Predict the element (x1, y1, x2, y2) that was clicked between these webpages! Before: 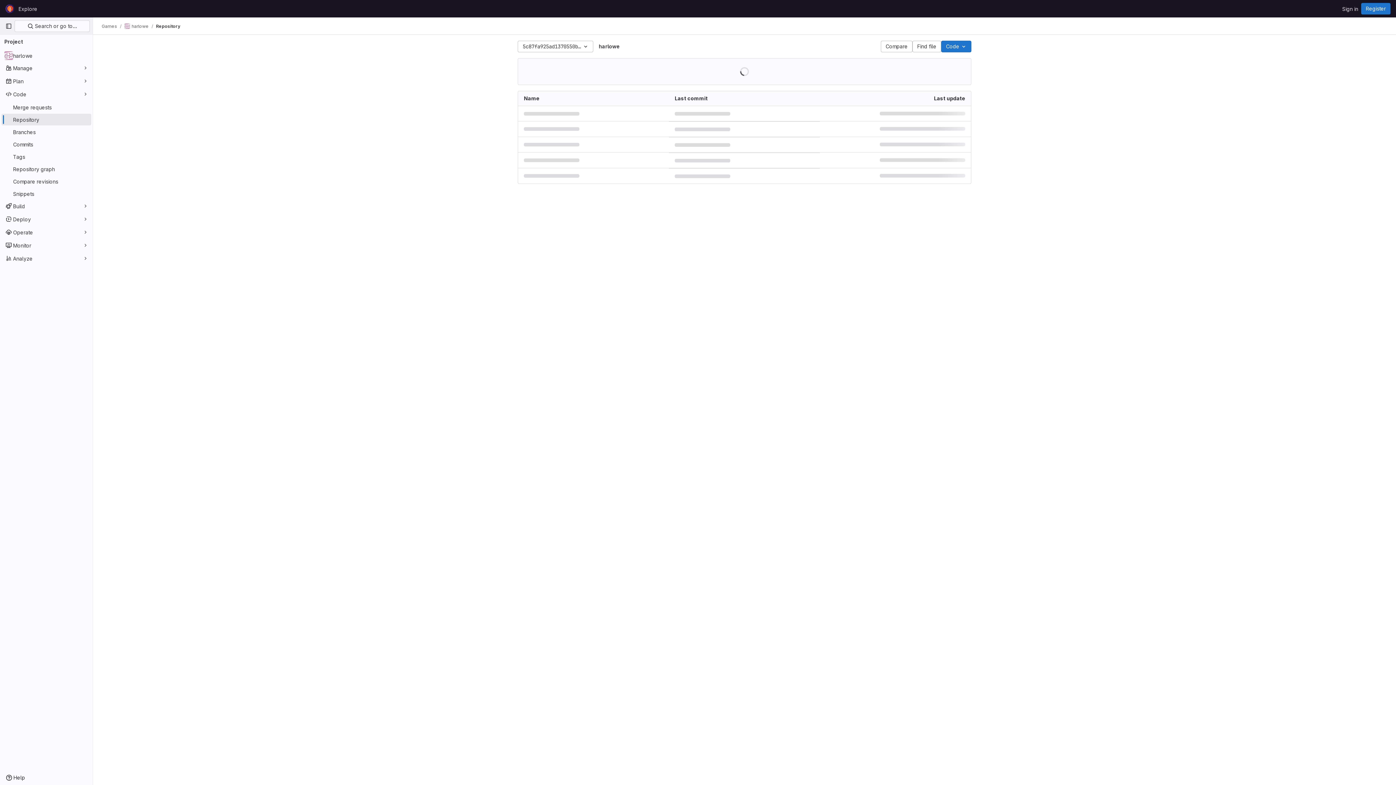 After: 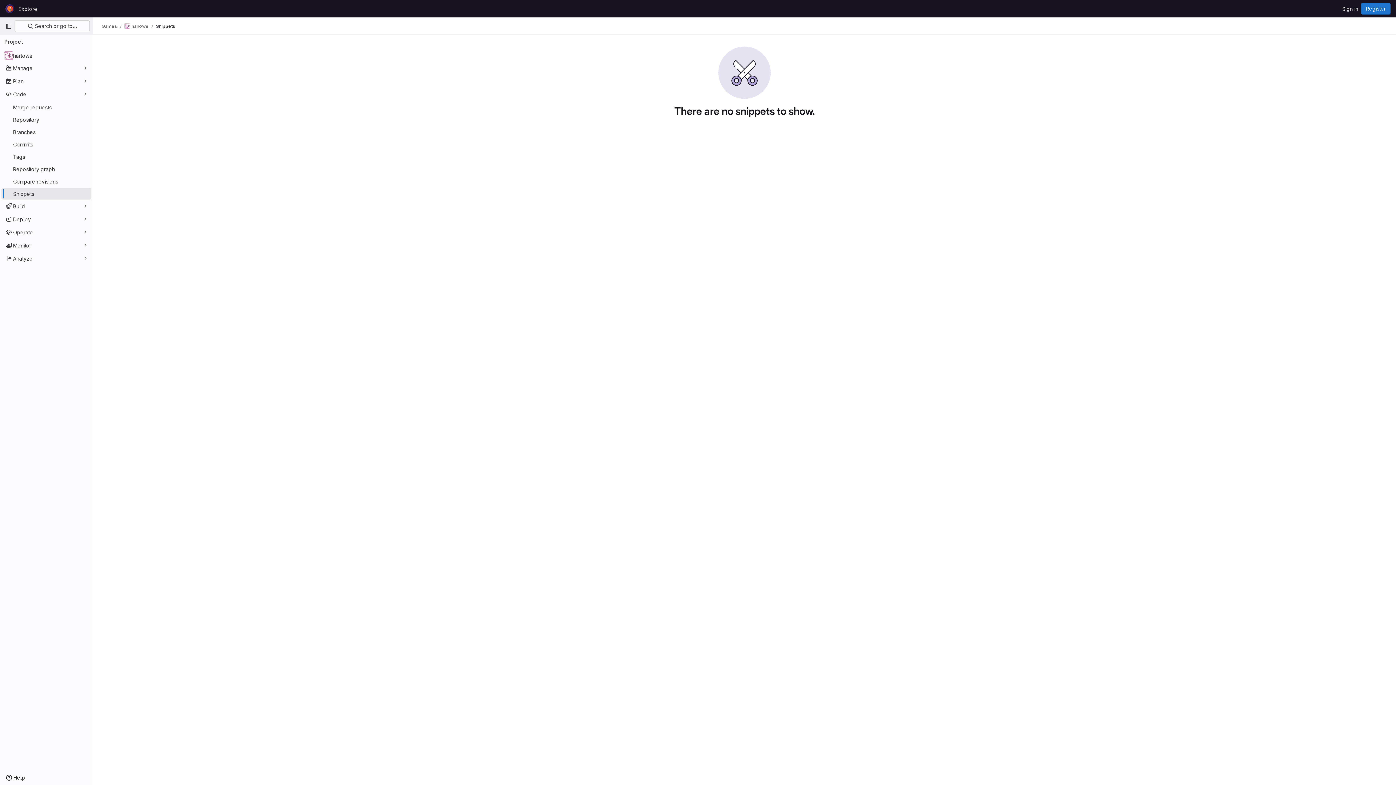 Action: bbox: (1, 188, 91, 199) label: Snippets